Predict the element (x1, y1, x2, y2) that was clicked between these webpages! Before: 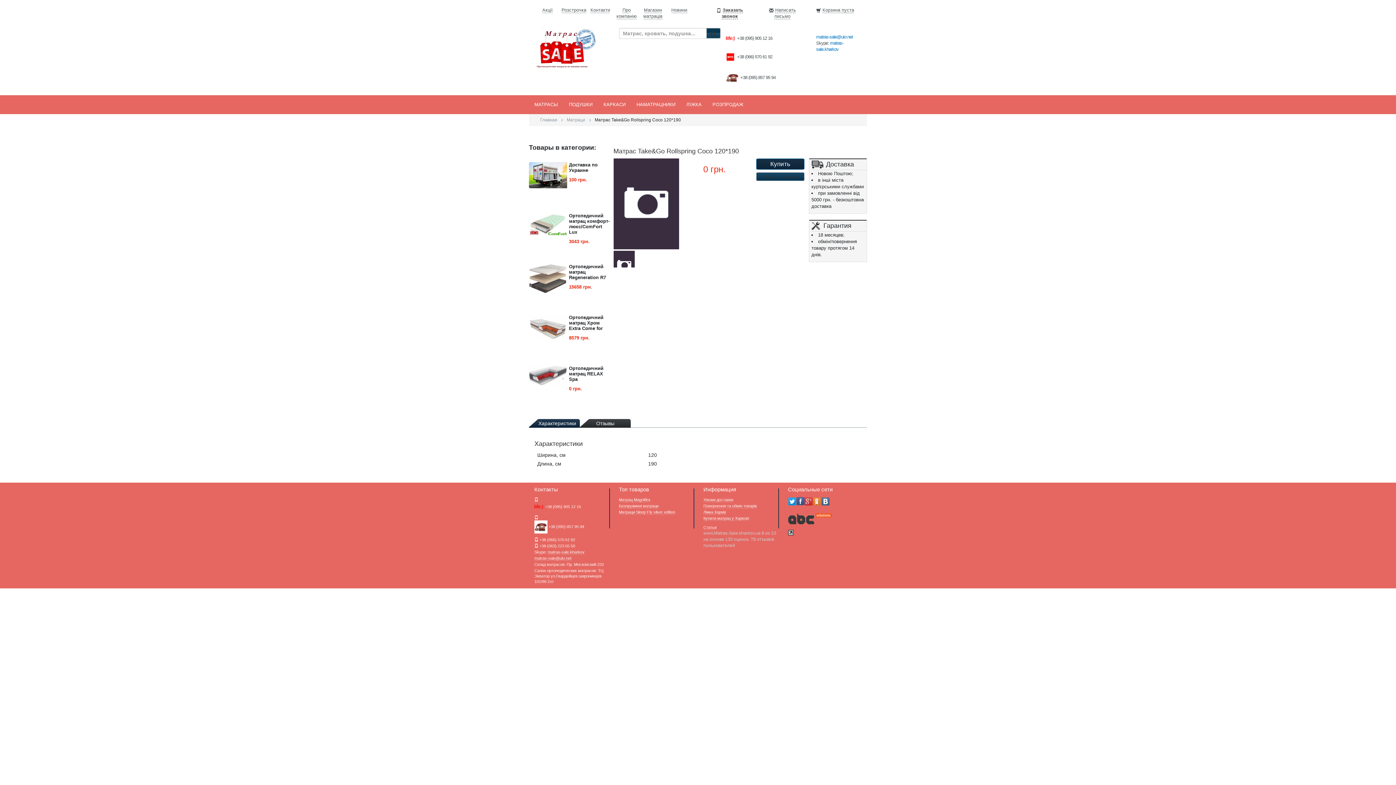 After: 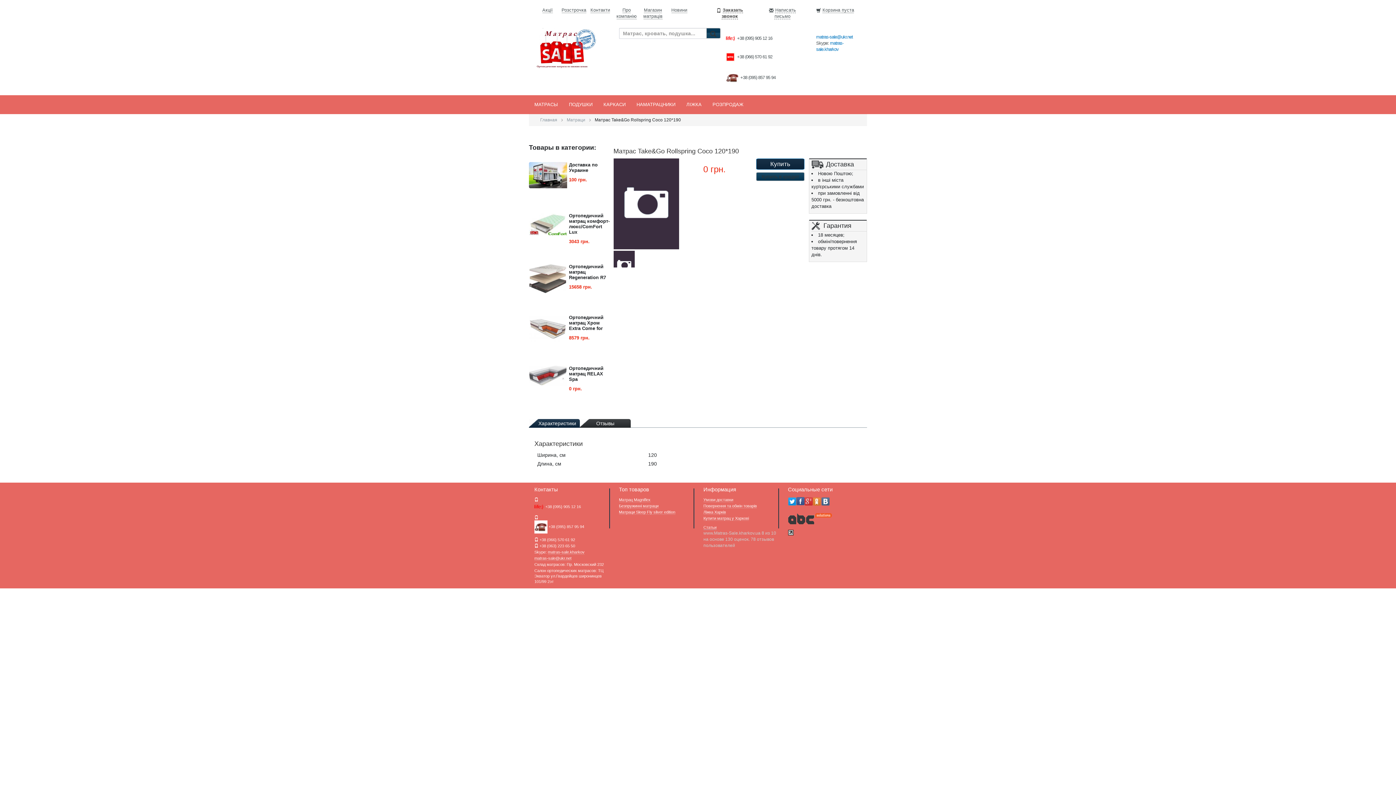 Action: bbox: (703, 525, 716, 530) label: Статьи